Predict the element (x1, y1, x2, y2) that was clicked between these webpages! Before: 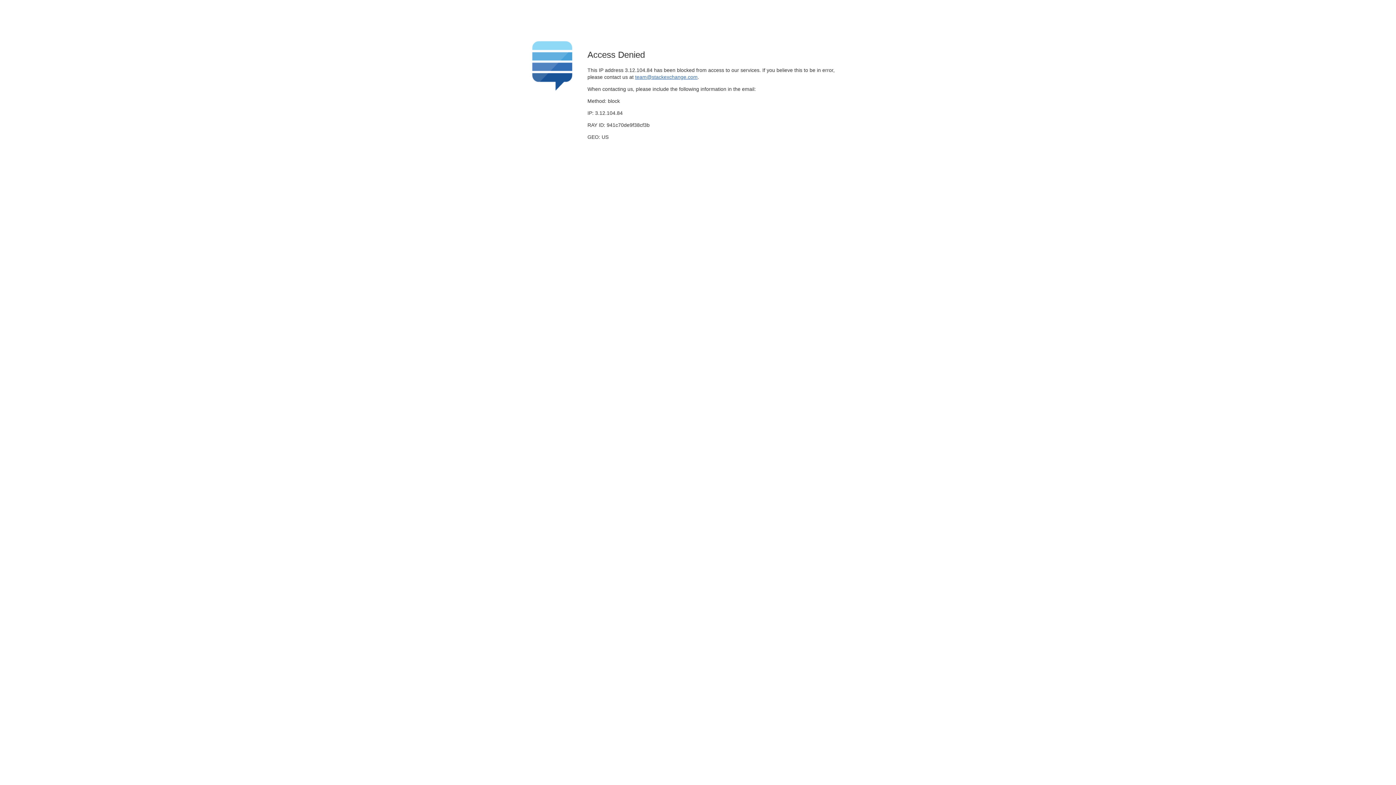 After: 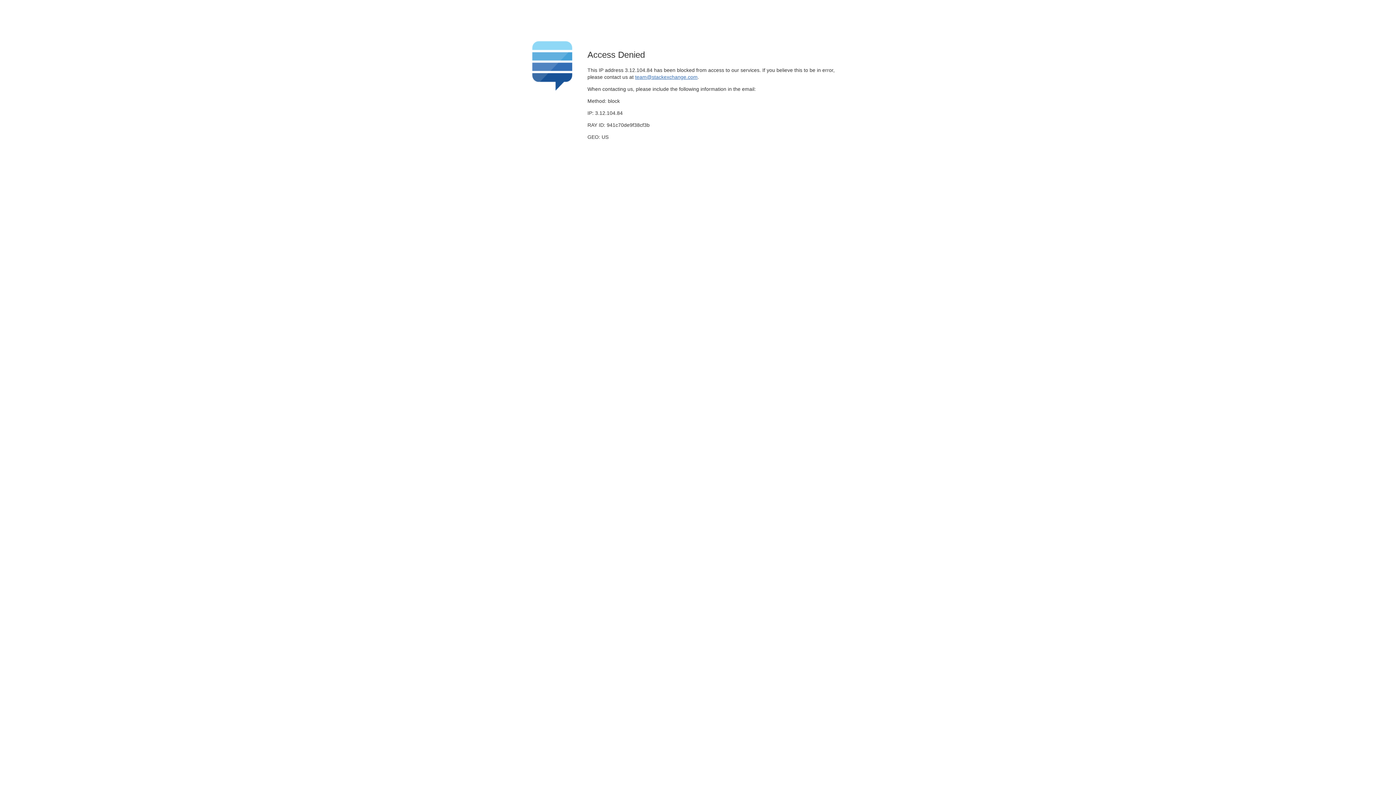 Action: label: team@stackexchange.com bbox: (635, 74, 697, 79)